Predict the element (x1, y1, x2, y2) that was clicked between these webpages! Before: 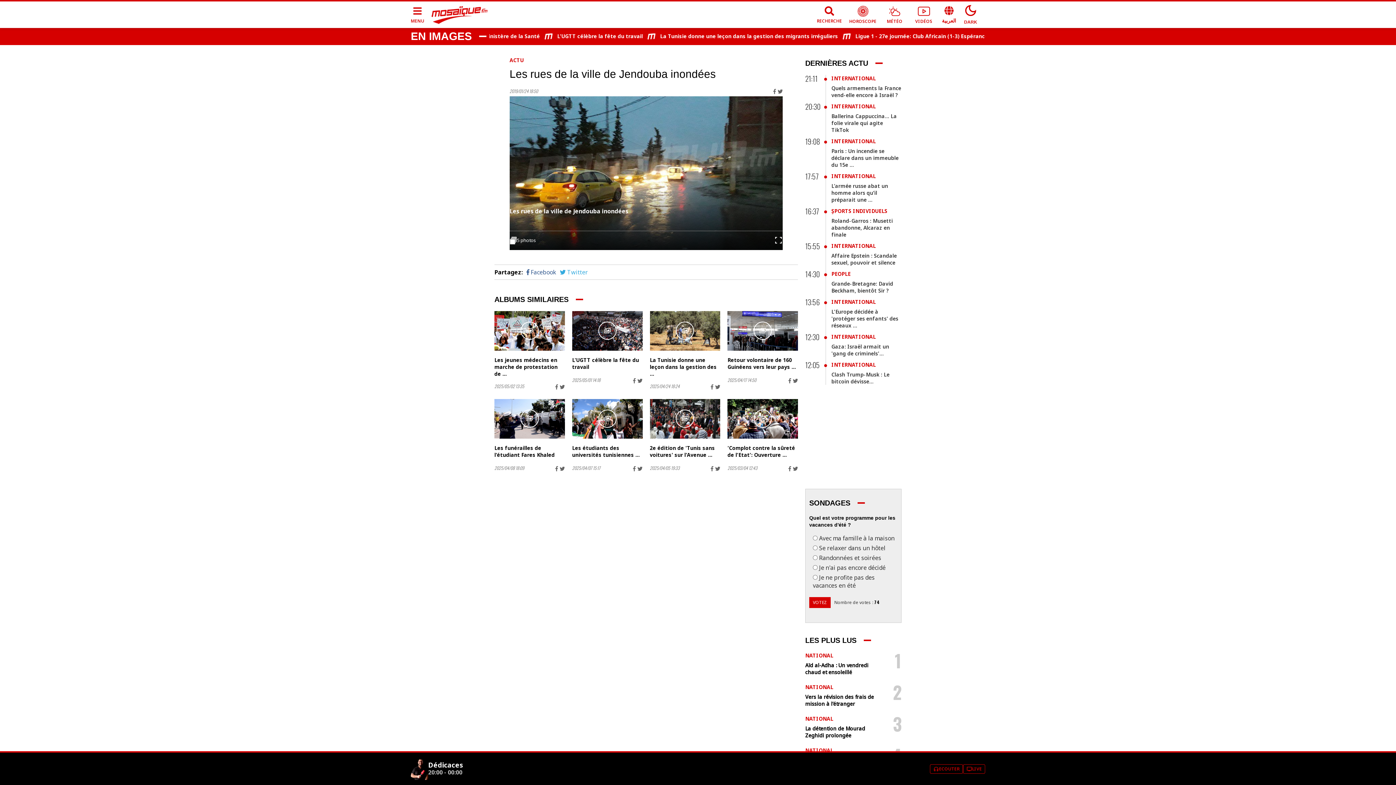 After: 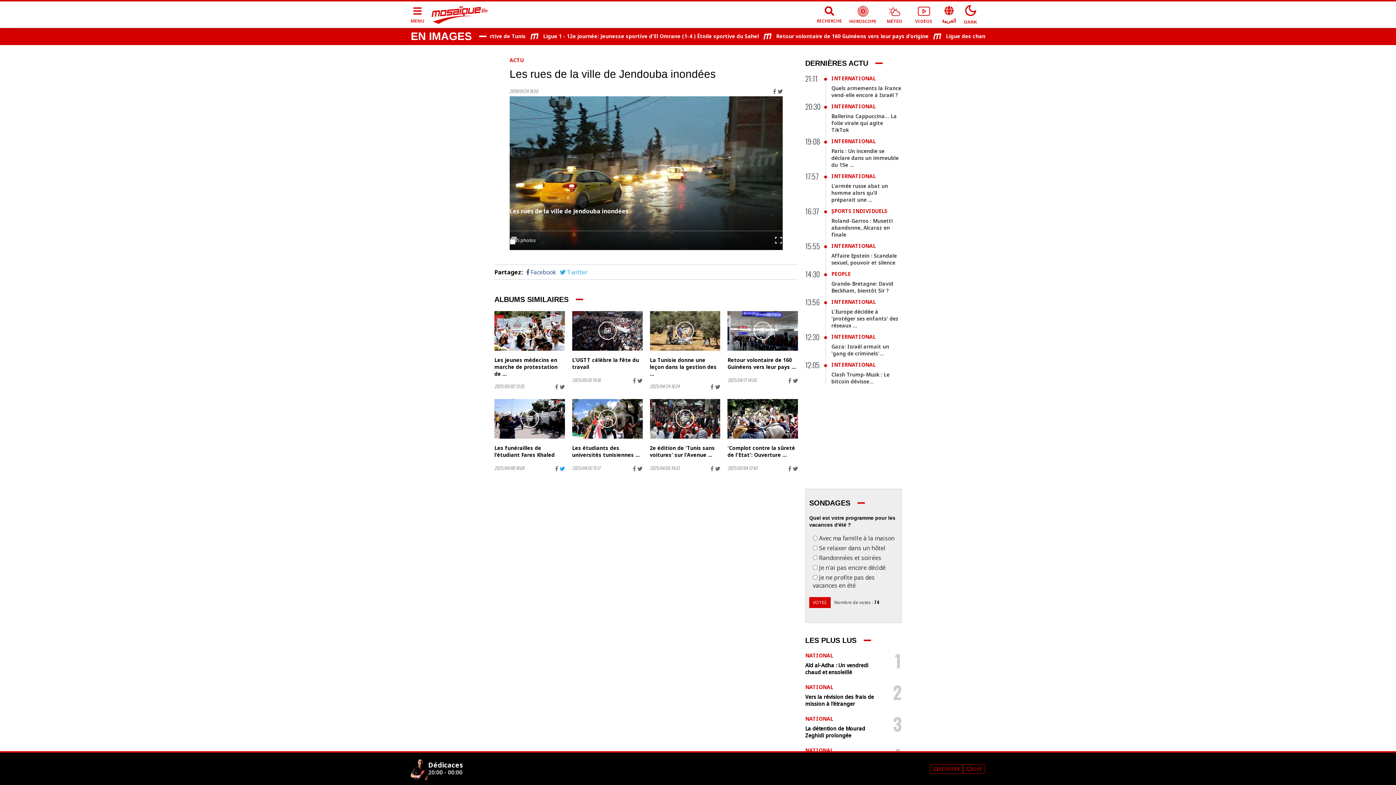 Action: bbox: (559, 464, 565, 472)